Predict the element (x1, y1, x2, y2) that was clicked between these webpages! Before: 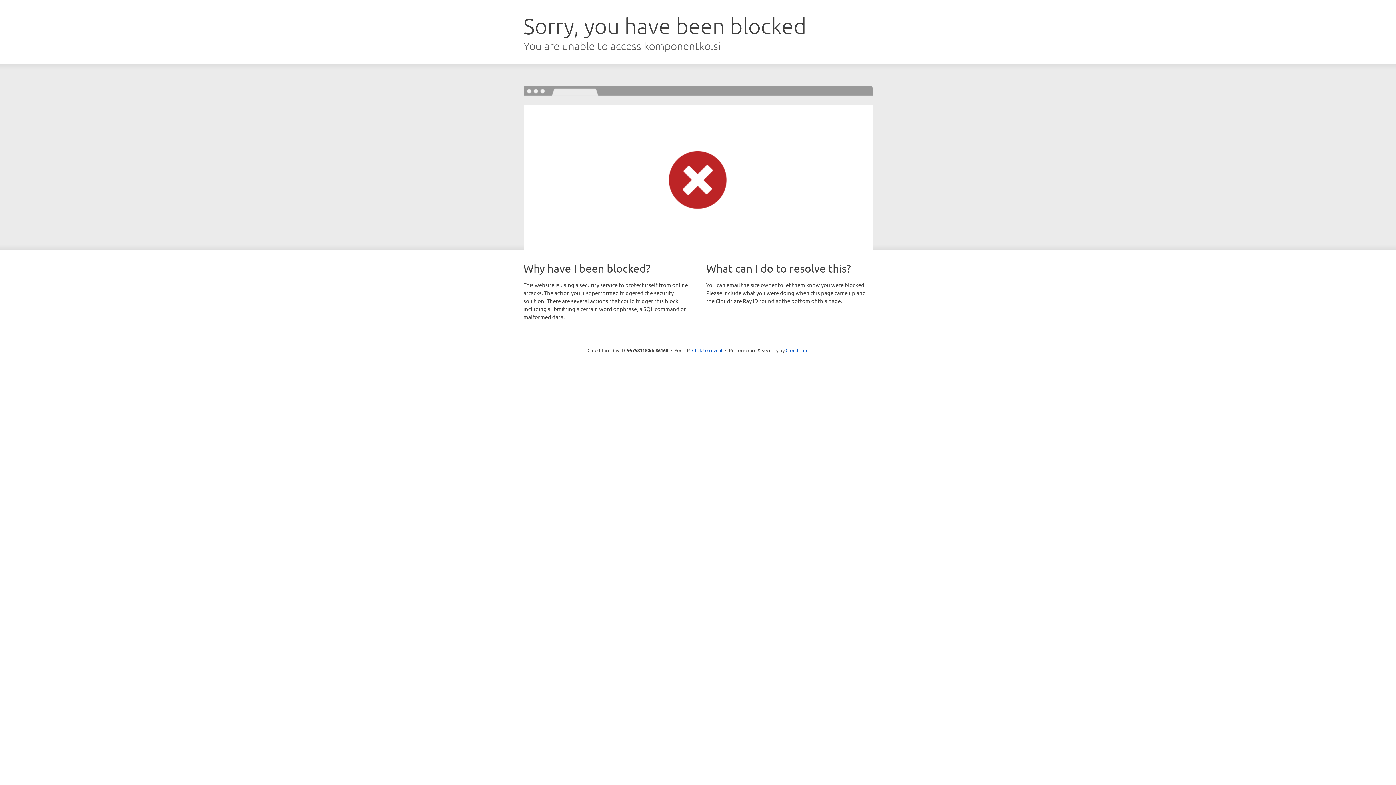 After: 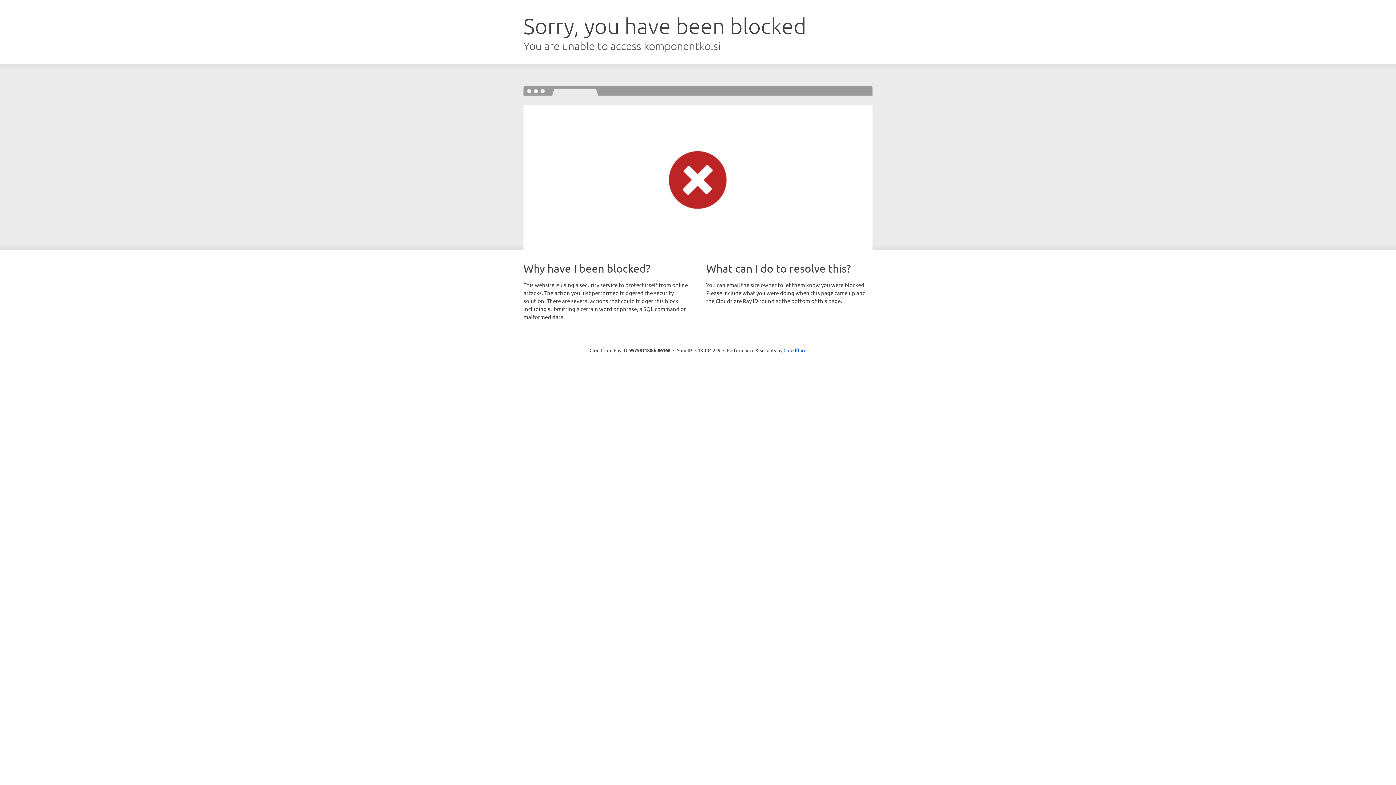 Action: label: Click to reveal bbox: (692, 346, 722, 353)